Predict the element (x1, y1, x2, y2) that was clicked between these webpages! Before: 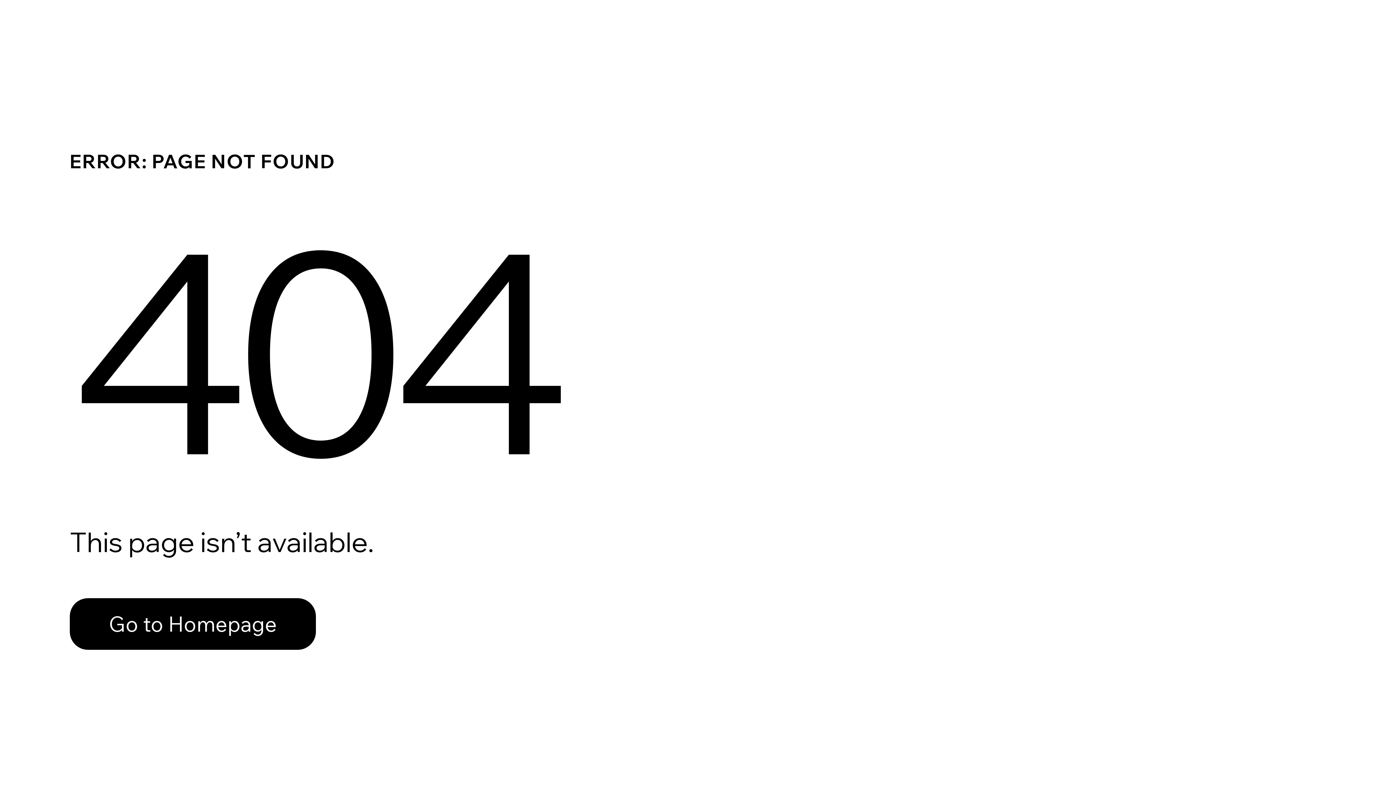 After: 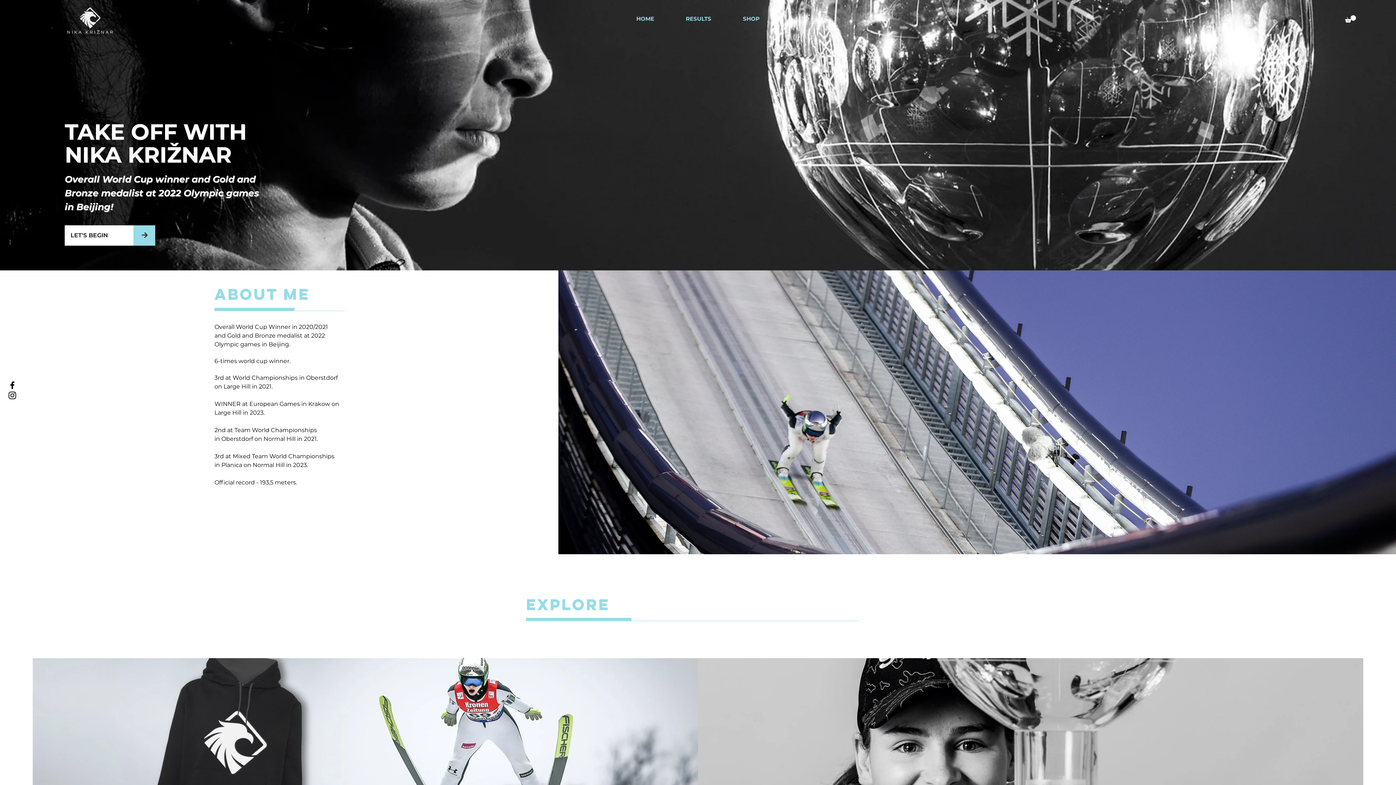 Action: label: Go to Homepage bbox: (69, 598, 316, 650)